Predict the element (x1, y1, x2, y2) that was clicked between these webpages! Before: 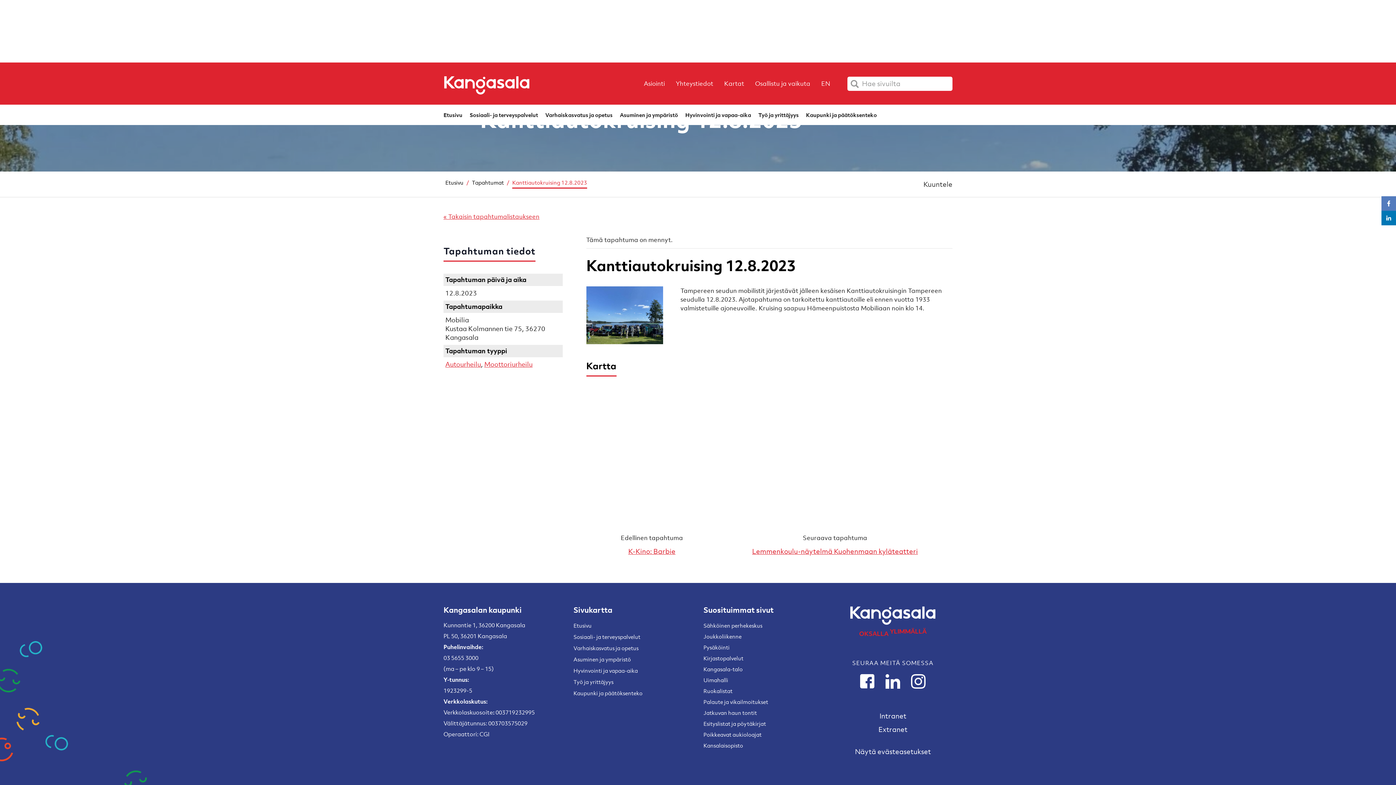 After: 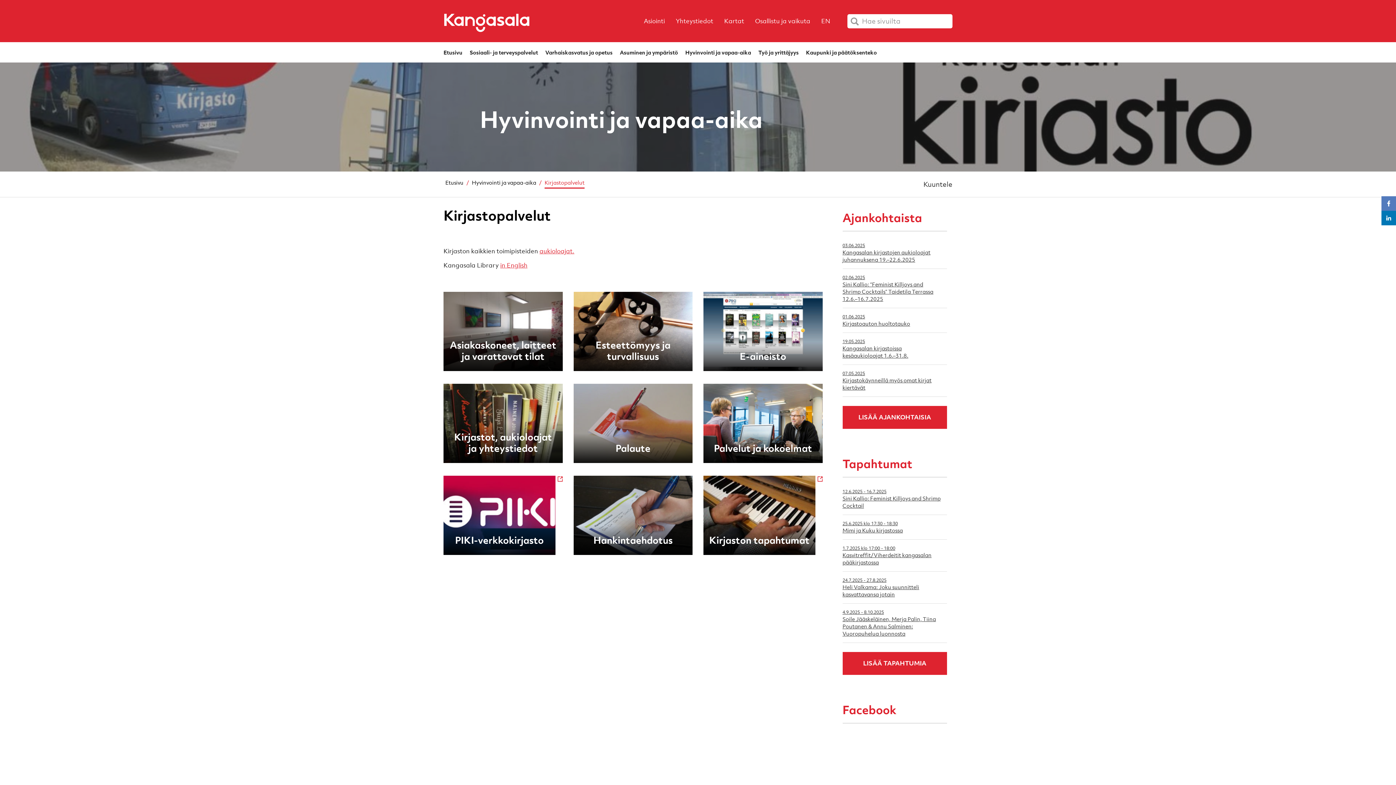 Action: label: Kirjastopalvelut bbox: (703, 654, 743, 662)